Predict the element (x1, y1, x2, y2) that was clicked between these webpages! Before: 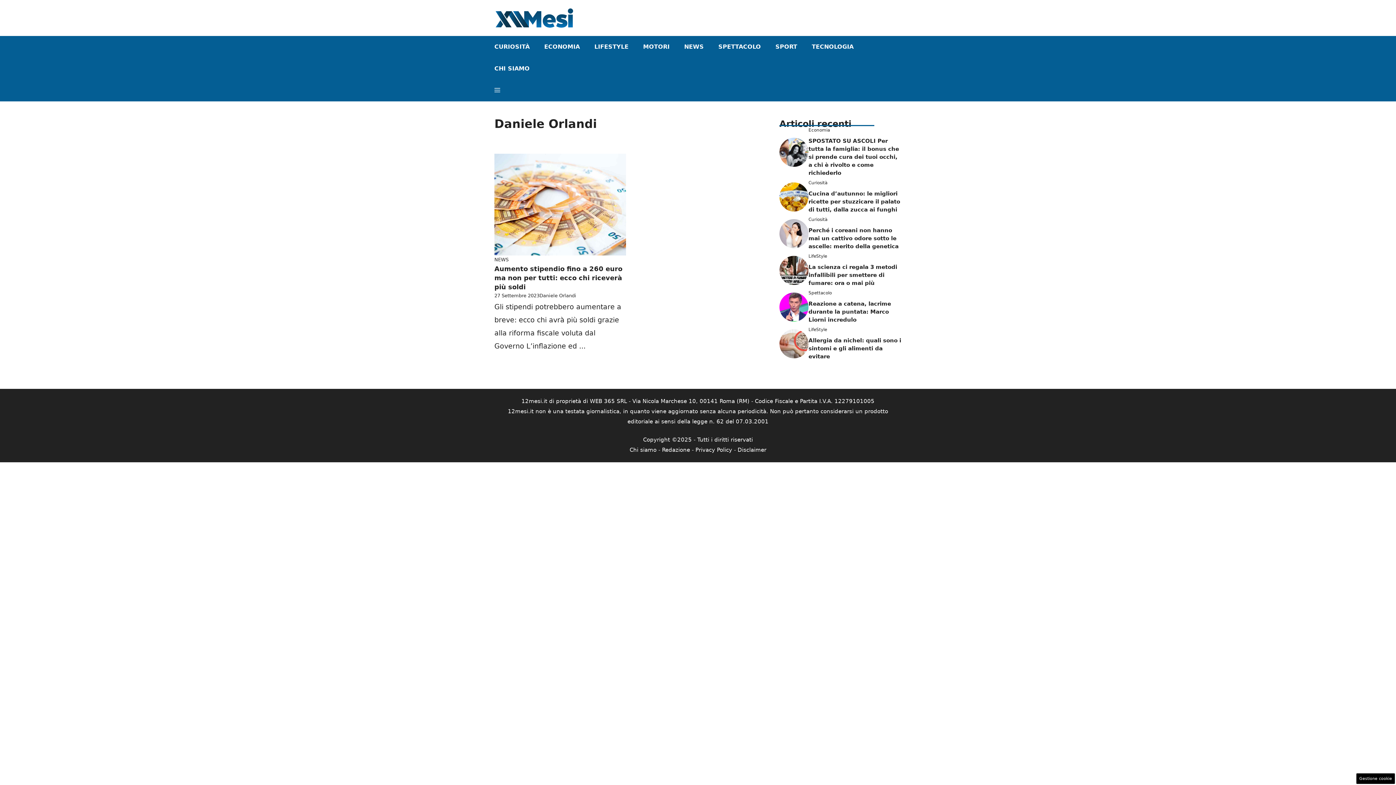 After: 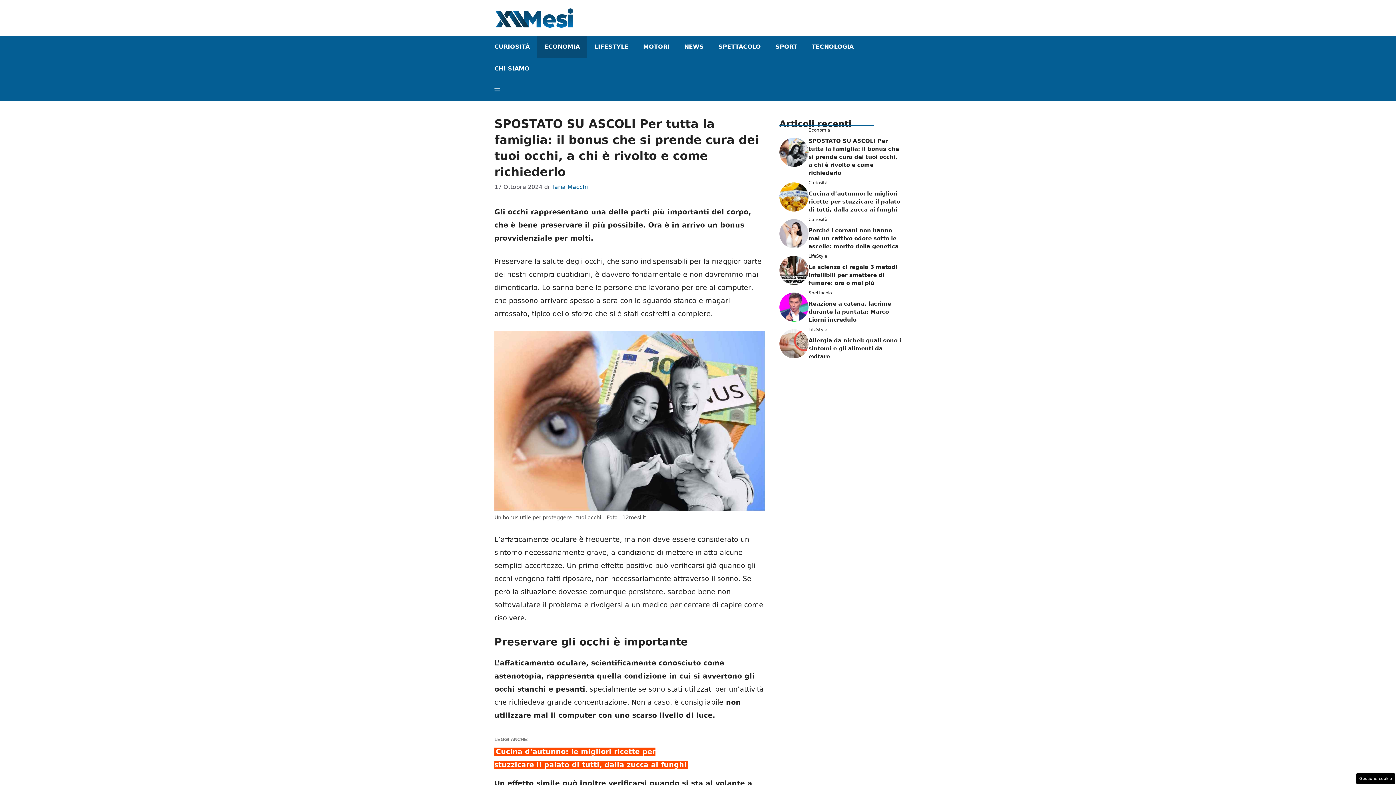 Action: bbox: (808, 137, 899, 176) label: SPOSTATO SU ASCOLI Per tutta la famiglia: il bonus che si prende cura dei tuoi occhi, a chi è rivolto e come richiederlo